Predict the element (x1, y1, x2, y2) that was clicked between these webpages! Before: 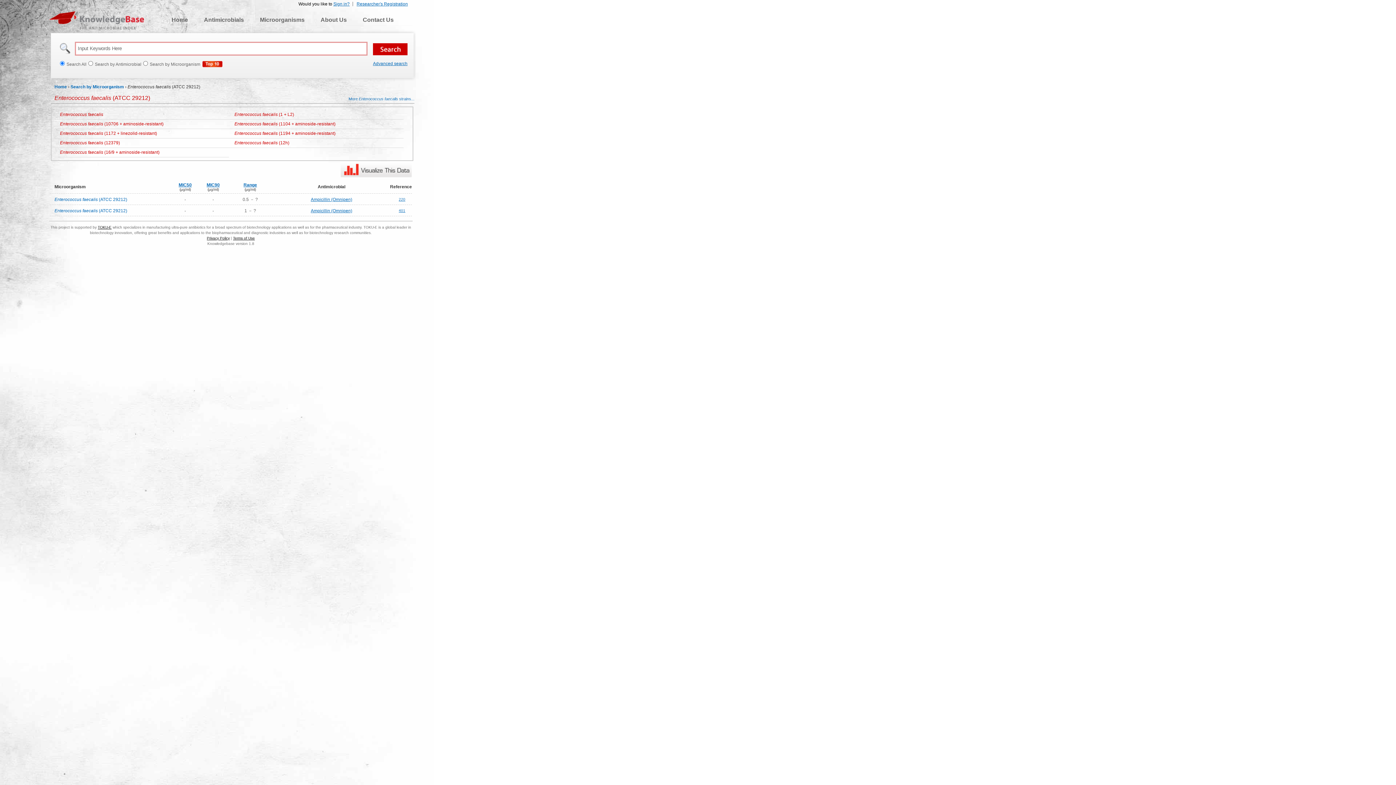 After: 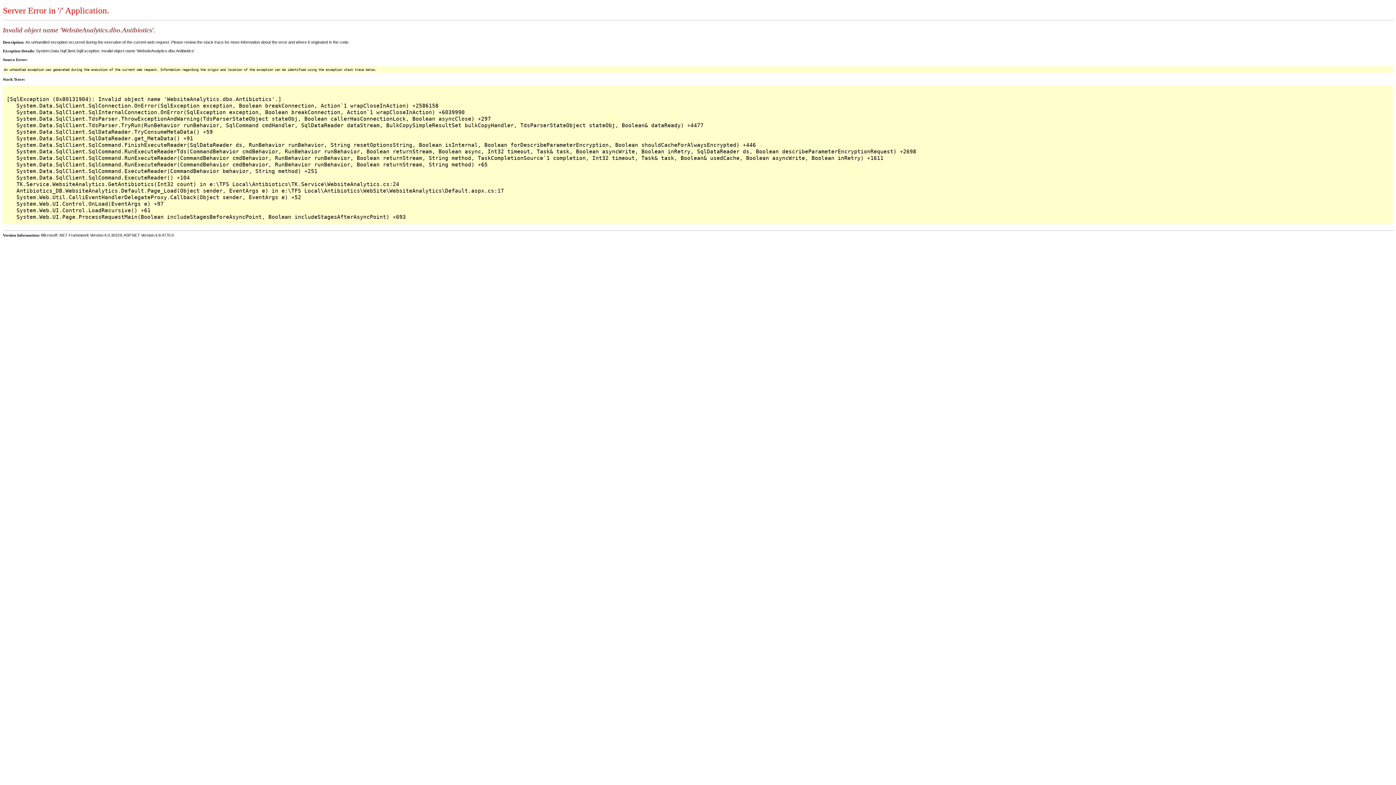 Action: bbox: (202, 63, 222, 68)